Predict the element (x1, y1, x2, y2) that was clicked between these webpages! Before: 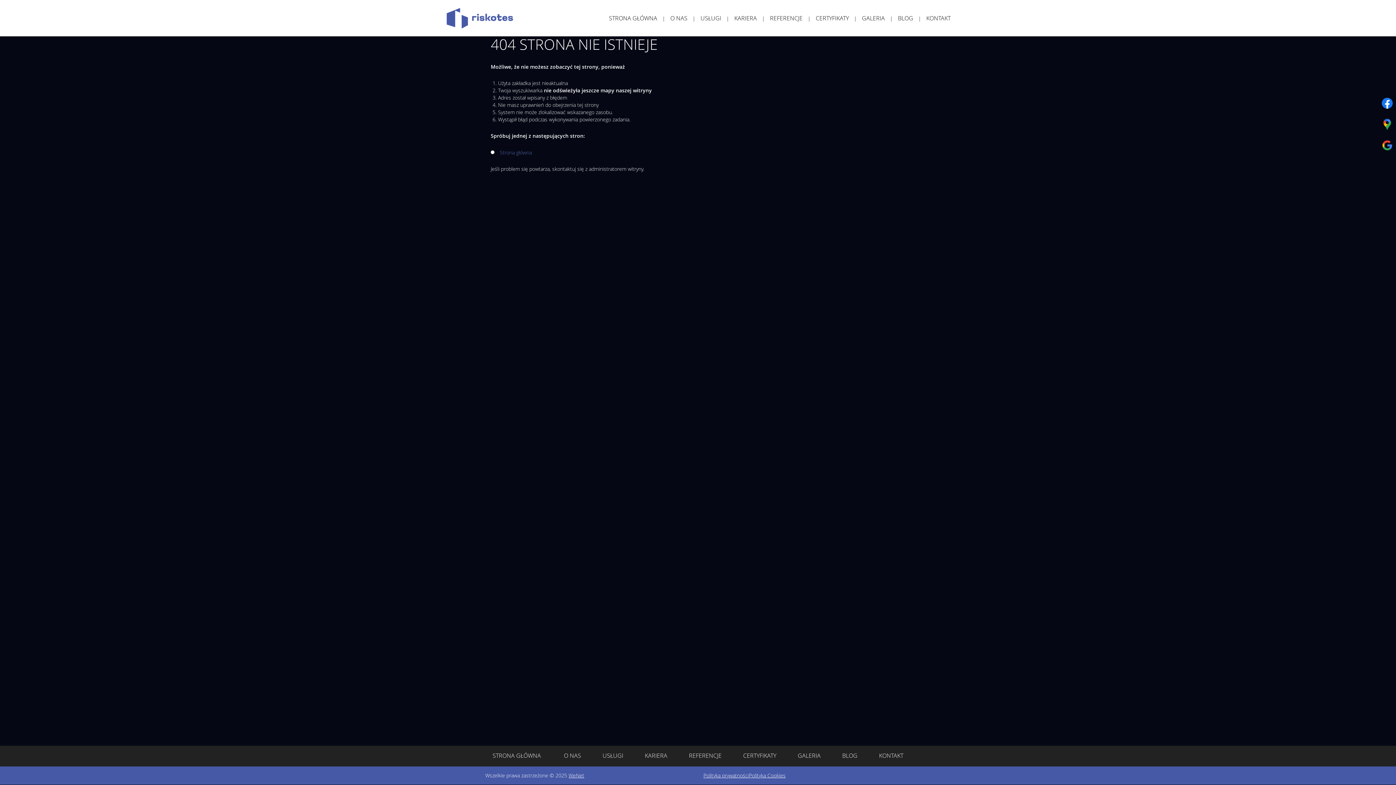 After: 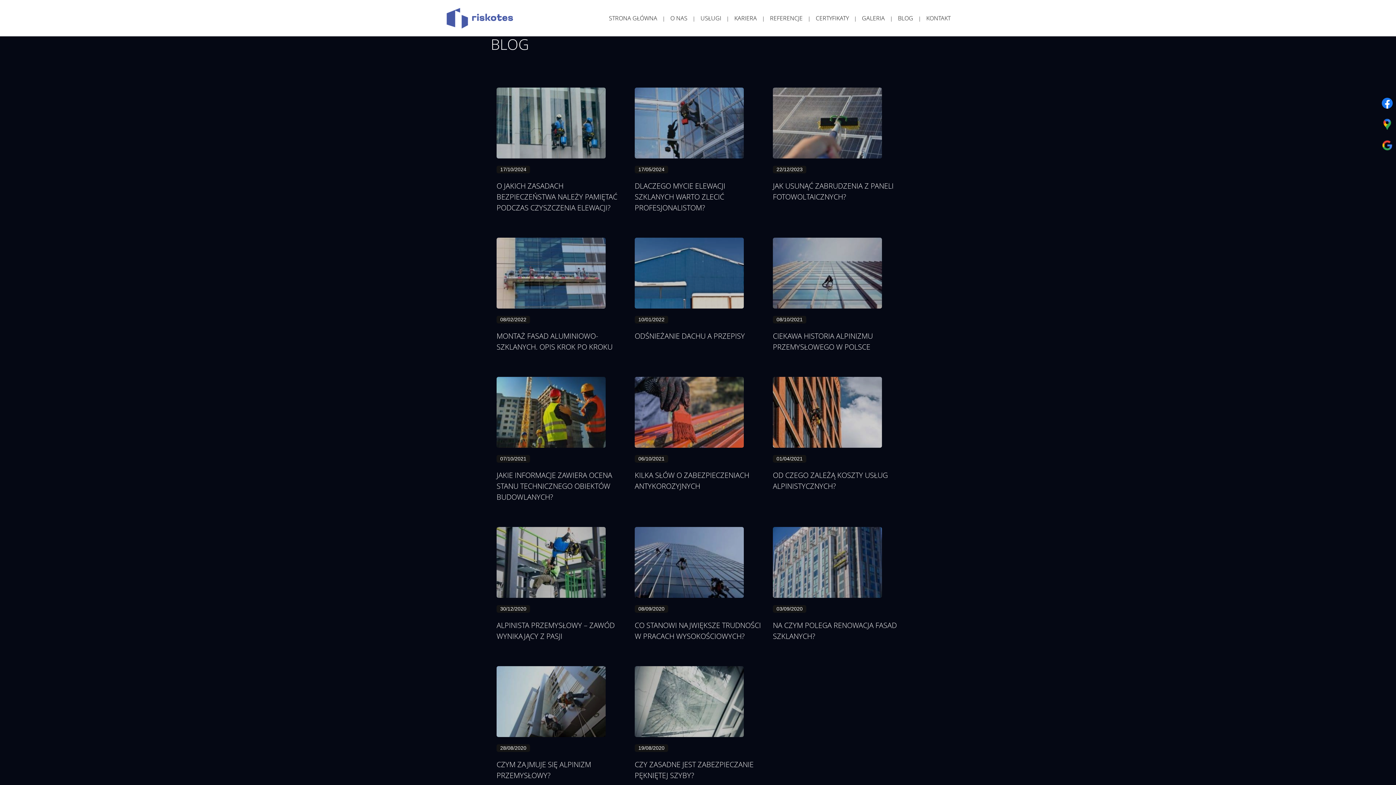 Action: bbox: (894, 0, 917, 36) label: BLOG